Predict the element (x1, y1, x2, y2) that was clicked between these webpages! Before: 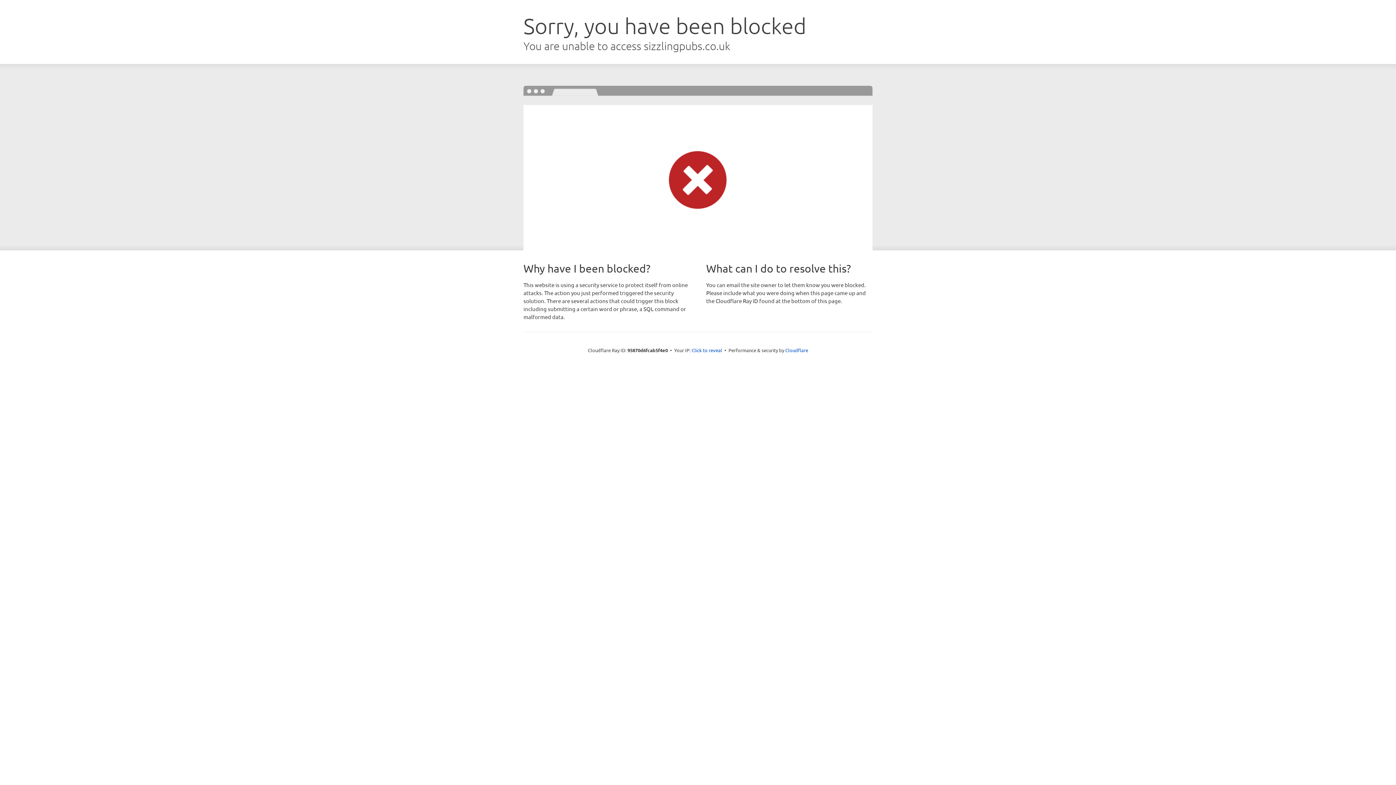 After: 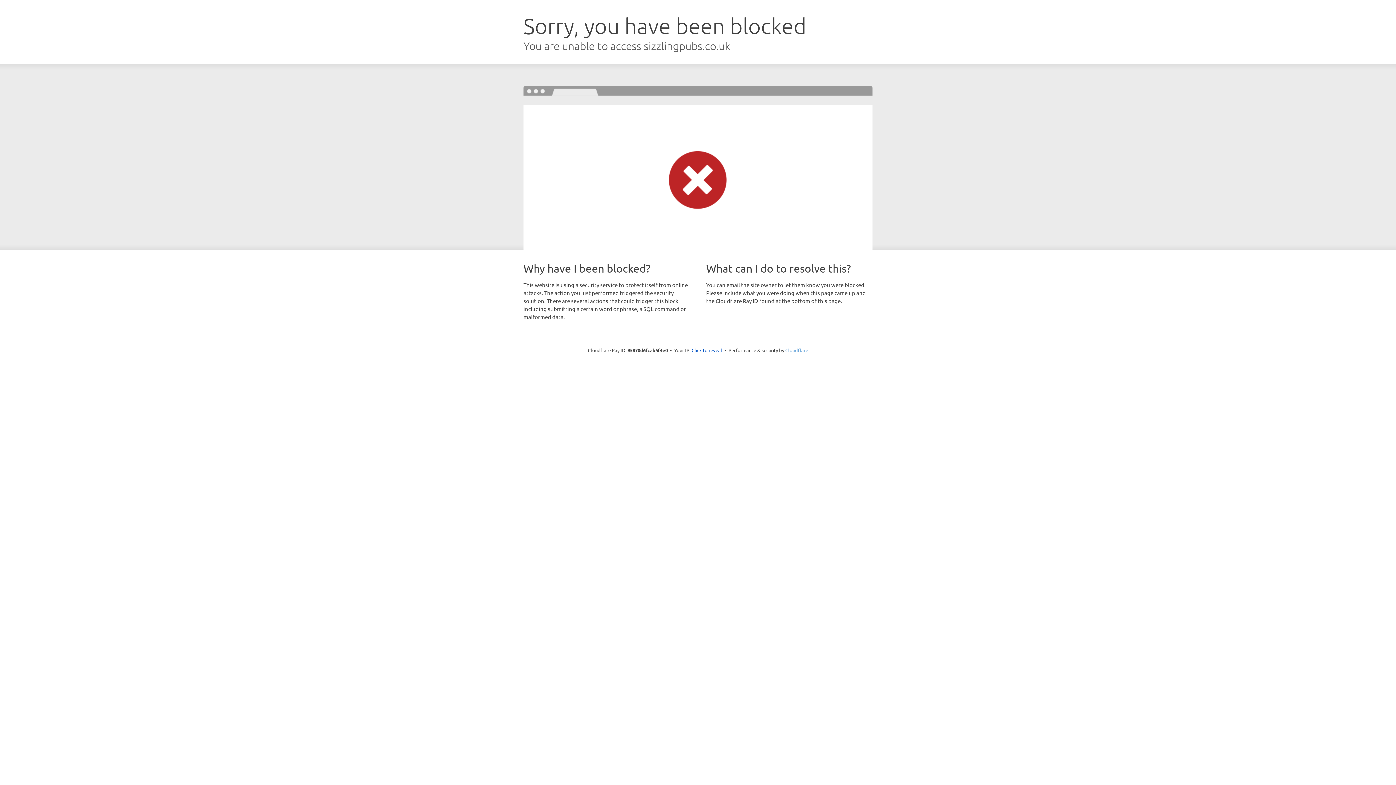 Action: label: Cloudflare bbox: (785, 347, 808, 353)